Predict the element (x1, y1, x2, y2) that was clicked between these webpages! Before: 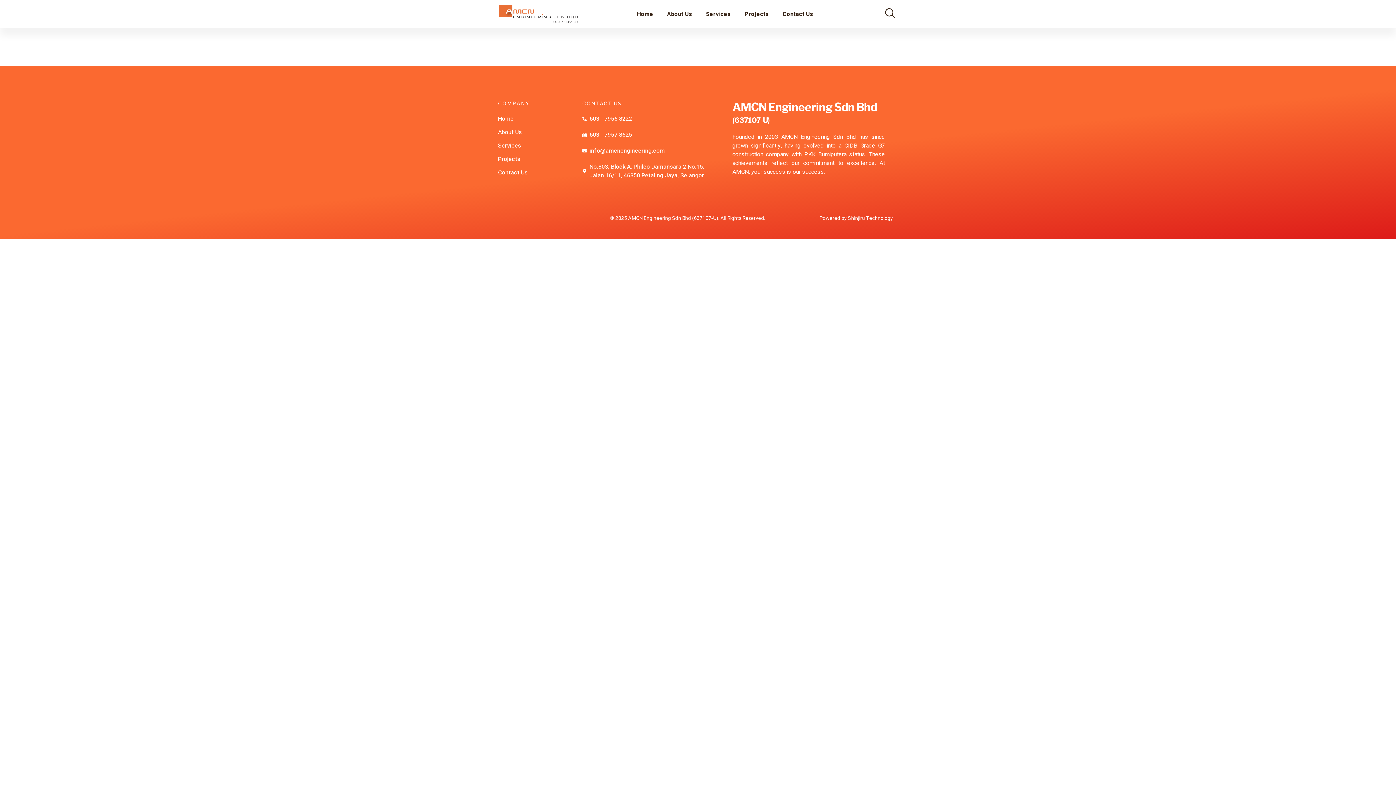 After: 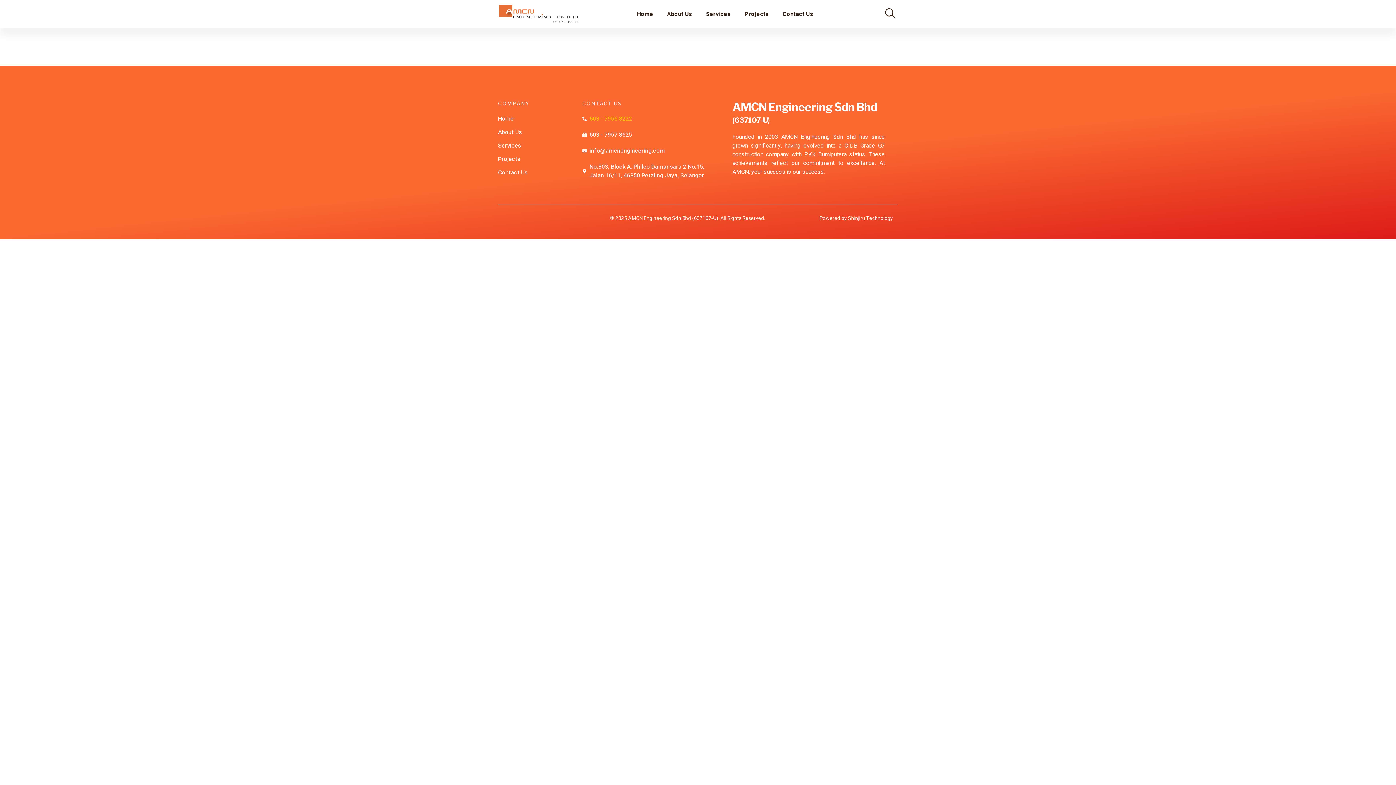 Action: label: 603 - 7956 8222 bbox: (582, 114, 709, 123)